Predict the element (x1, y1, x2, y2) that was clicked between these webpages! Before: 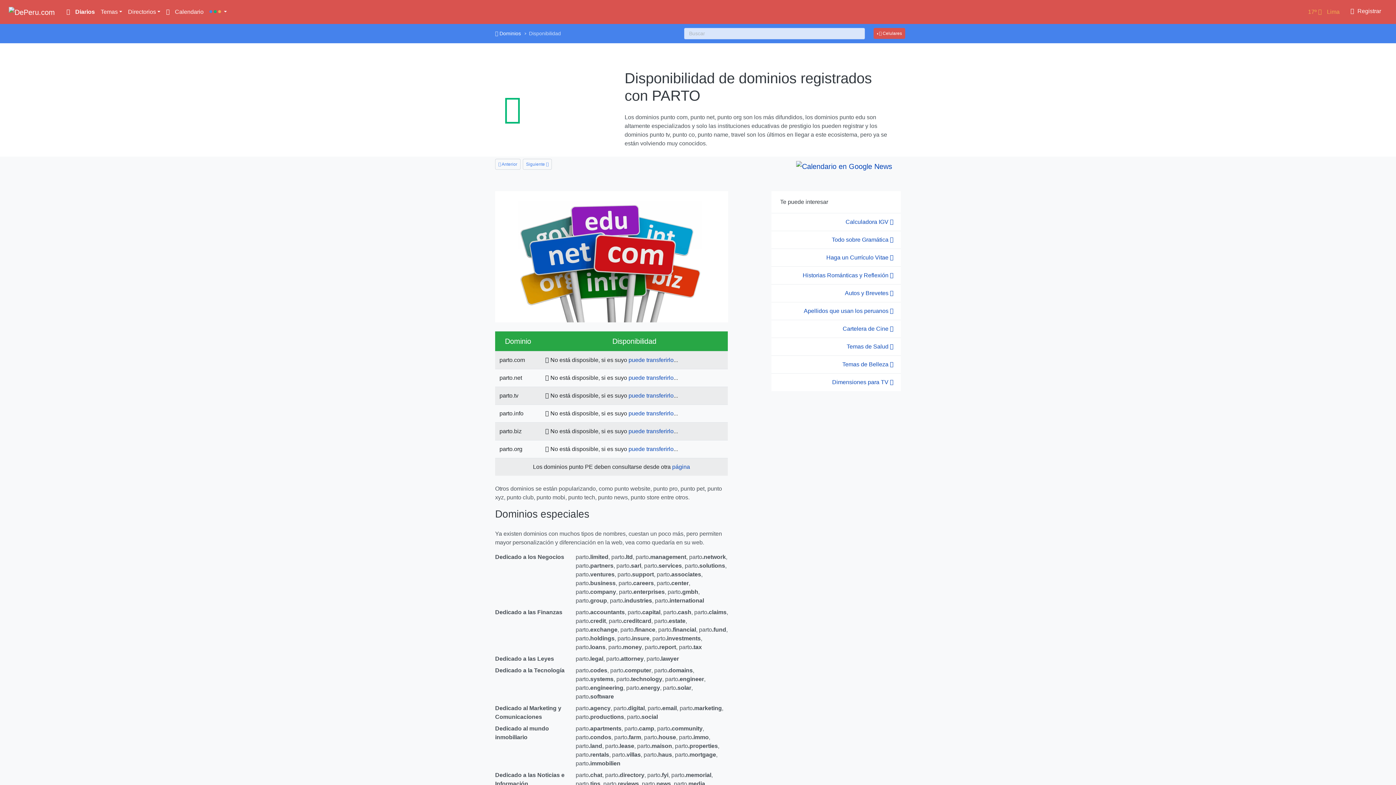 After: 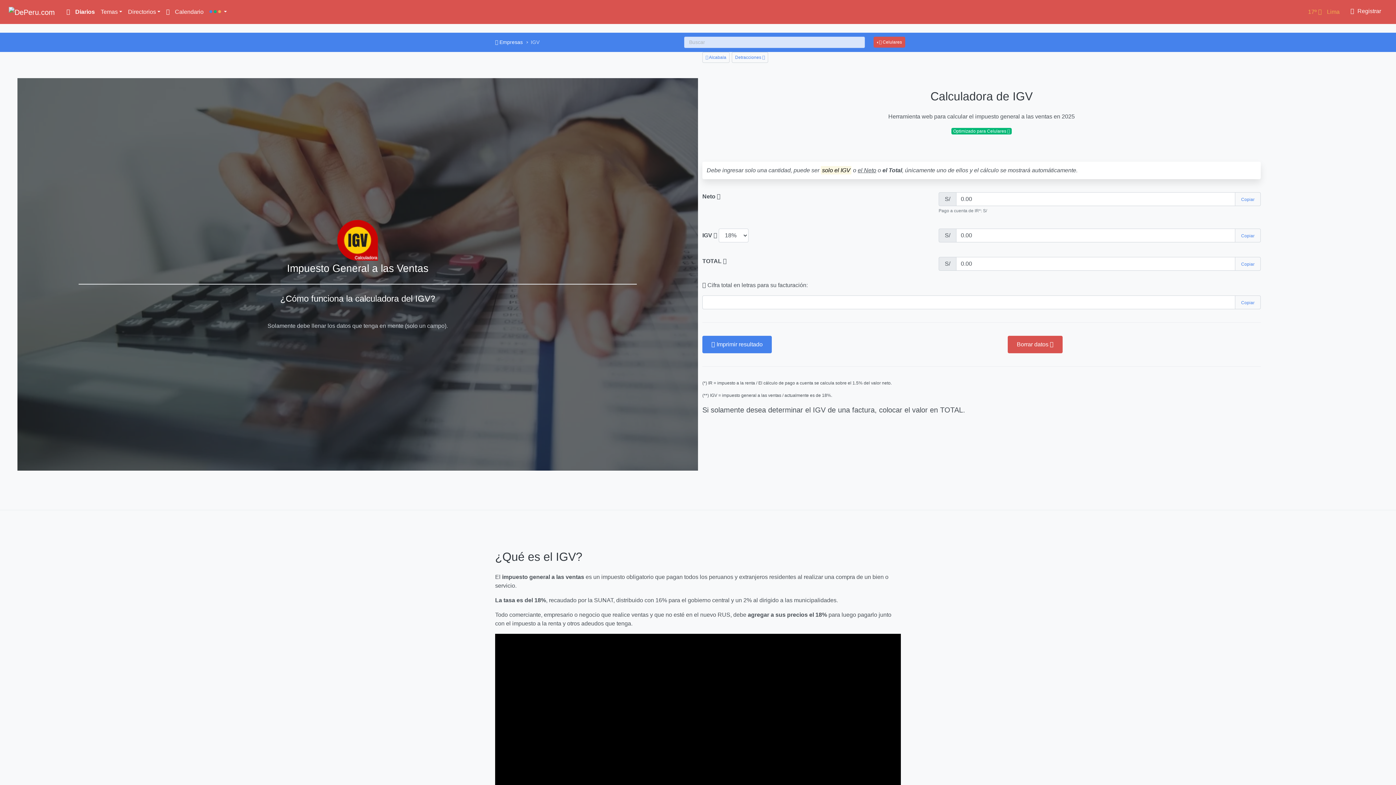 Action: label: Calculadora IGV  bbox: (771, 213, 901, 231)